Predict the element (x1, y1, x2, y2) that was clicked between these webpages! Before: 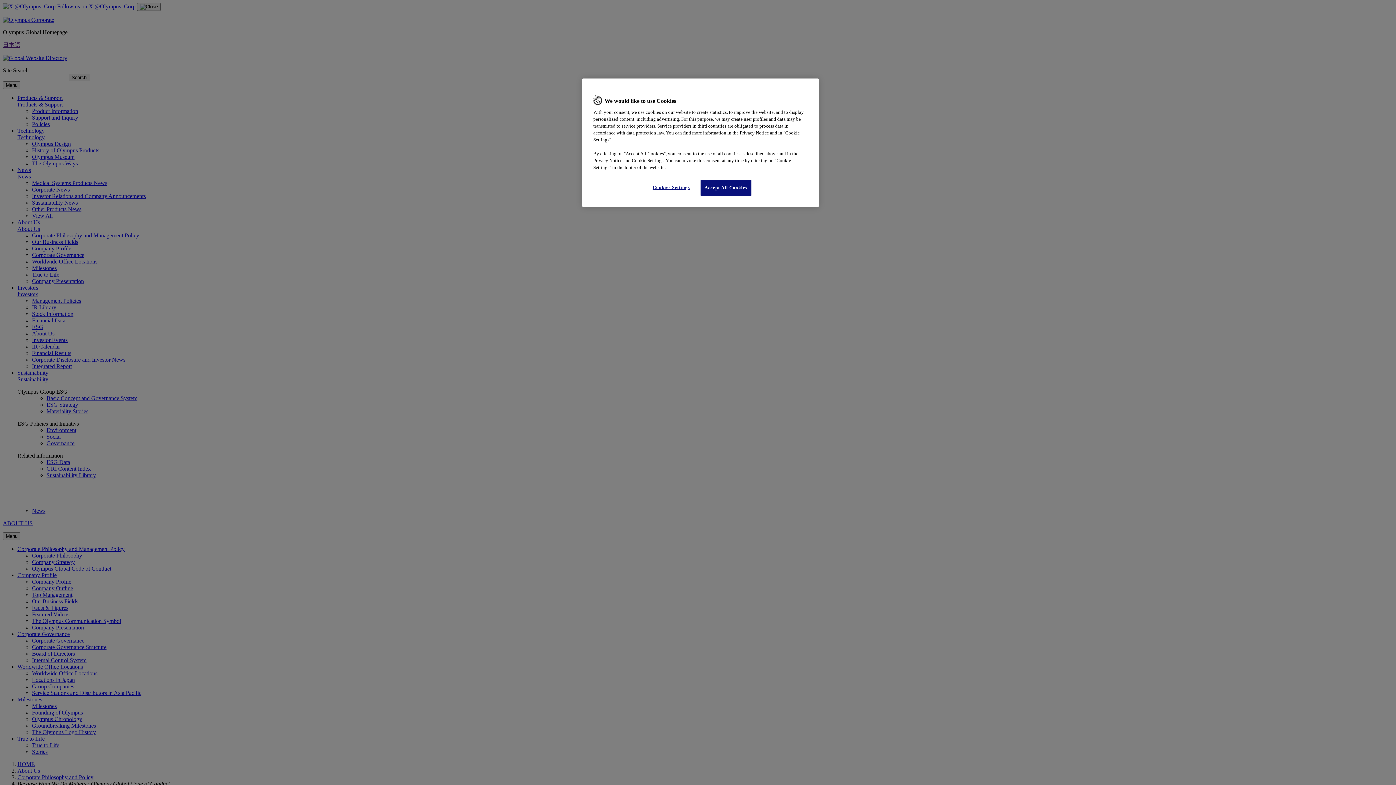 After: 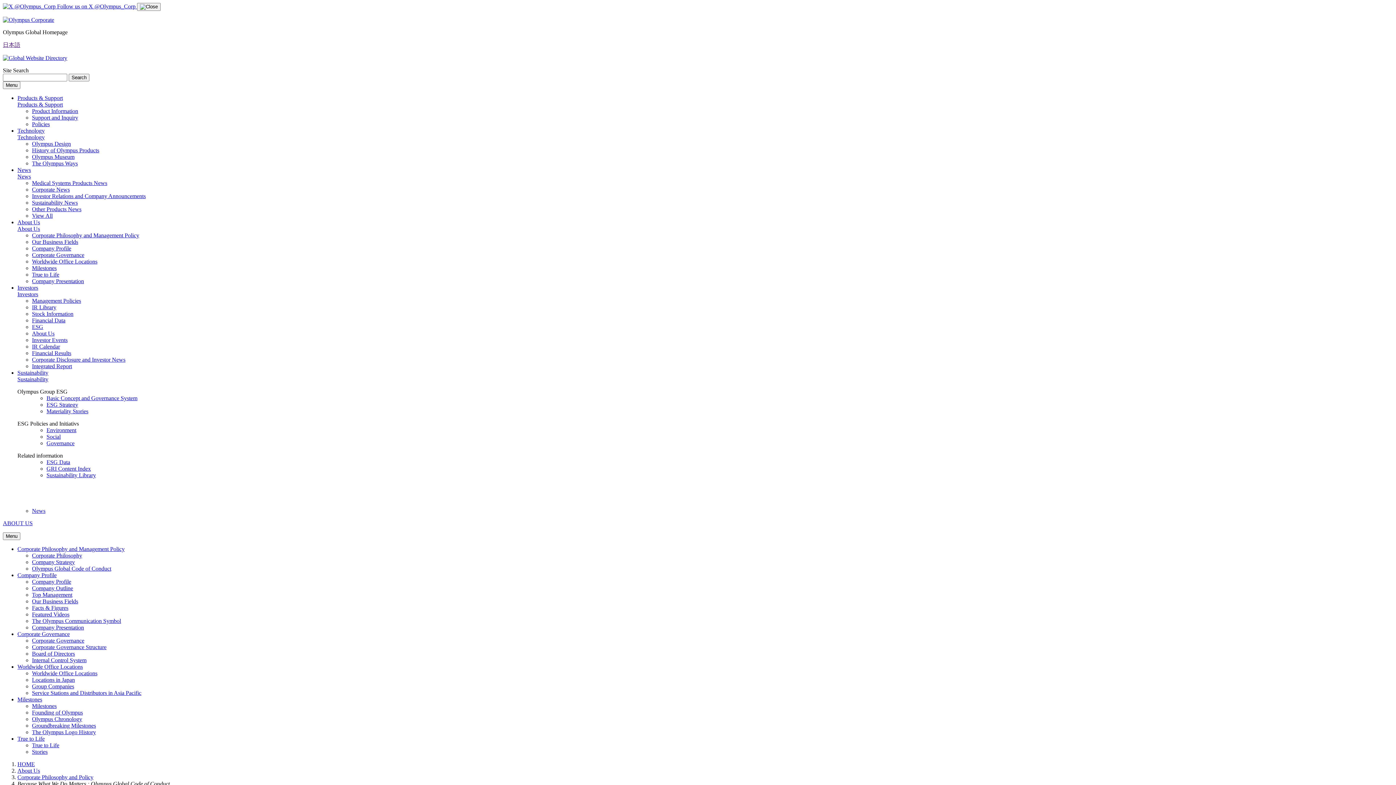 Action: bbox: (700, 180, 751, 196) label: Accept All Cookies